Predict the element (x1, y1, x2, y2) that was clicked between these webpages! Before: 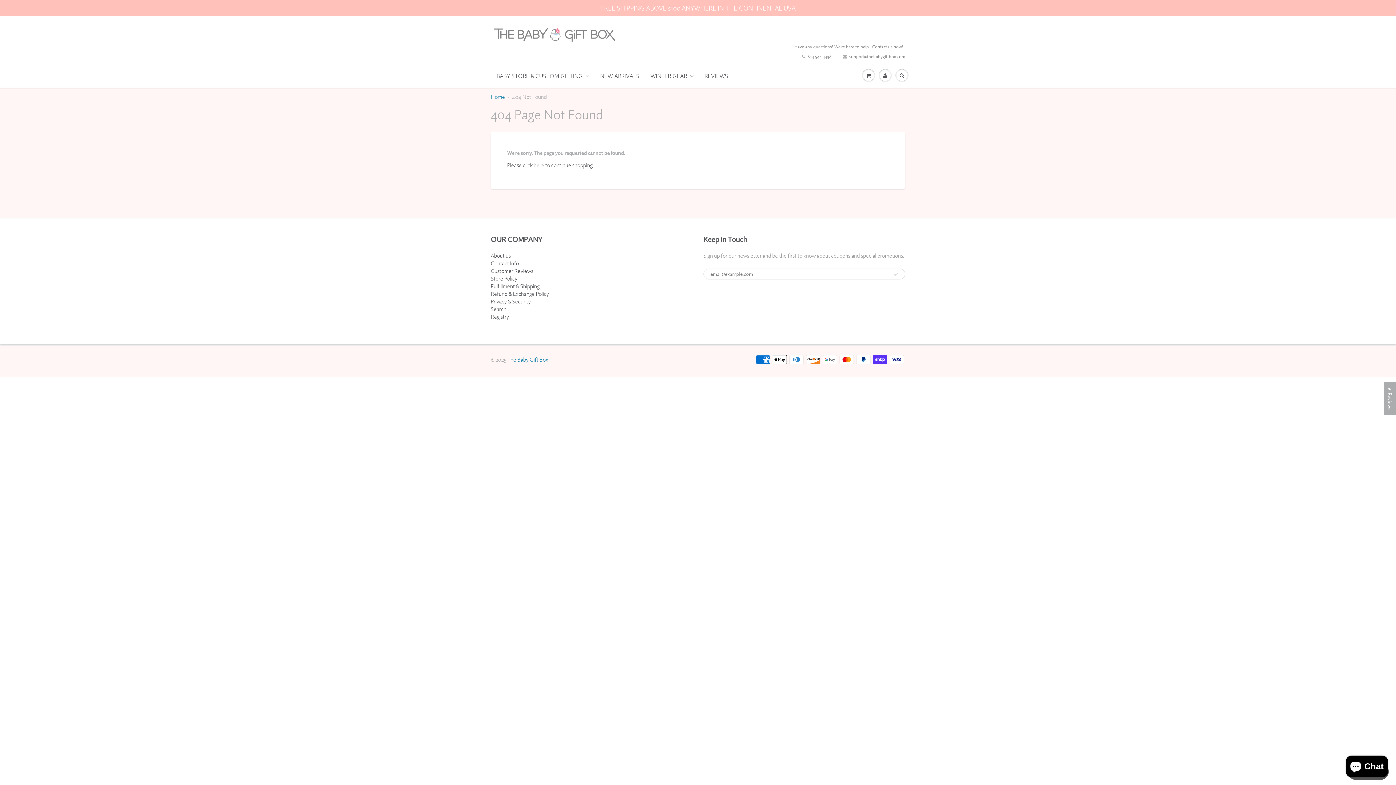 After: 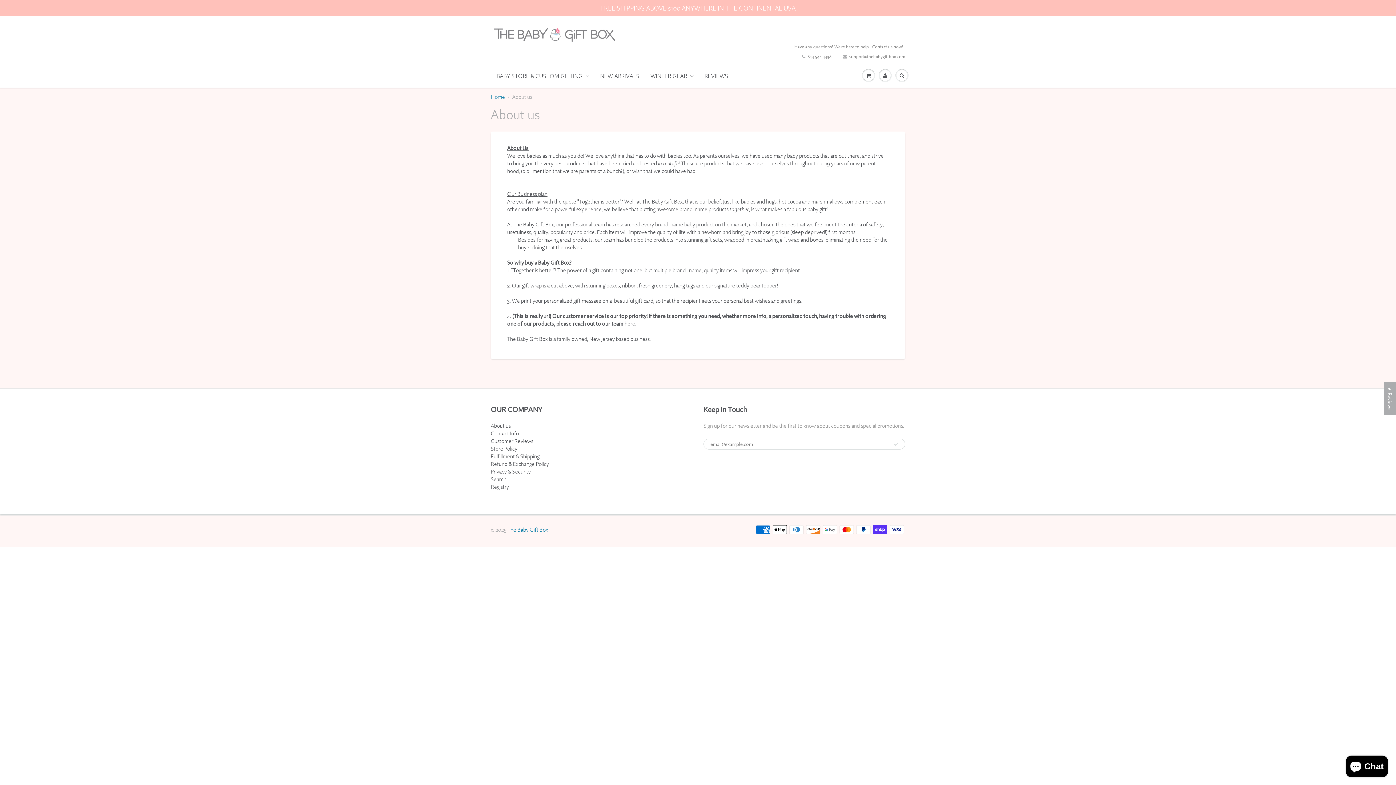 Action: bbox: (490, 252, 510, 259) label: About us